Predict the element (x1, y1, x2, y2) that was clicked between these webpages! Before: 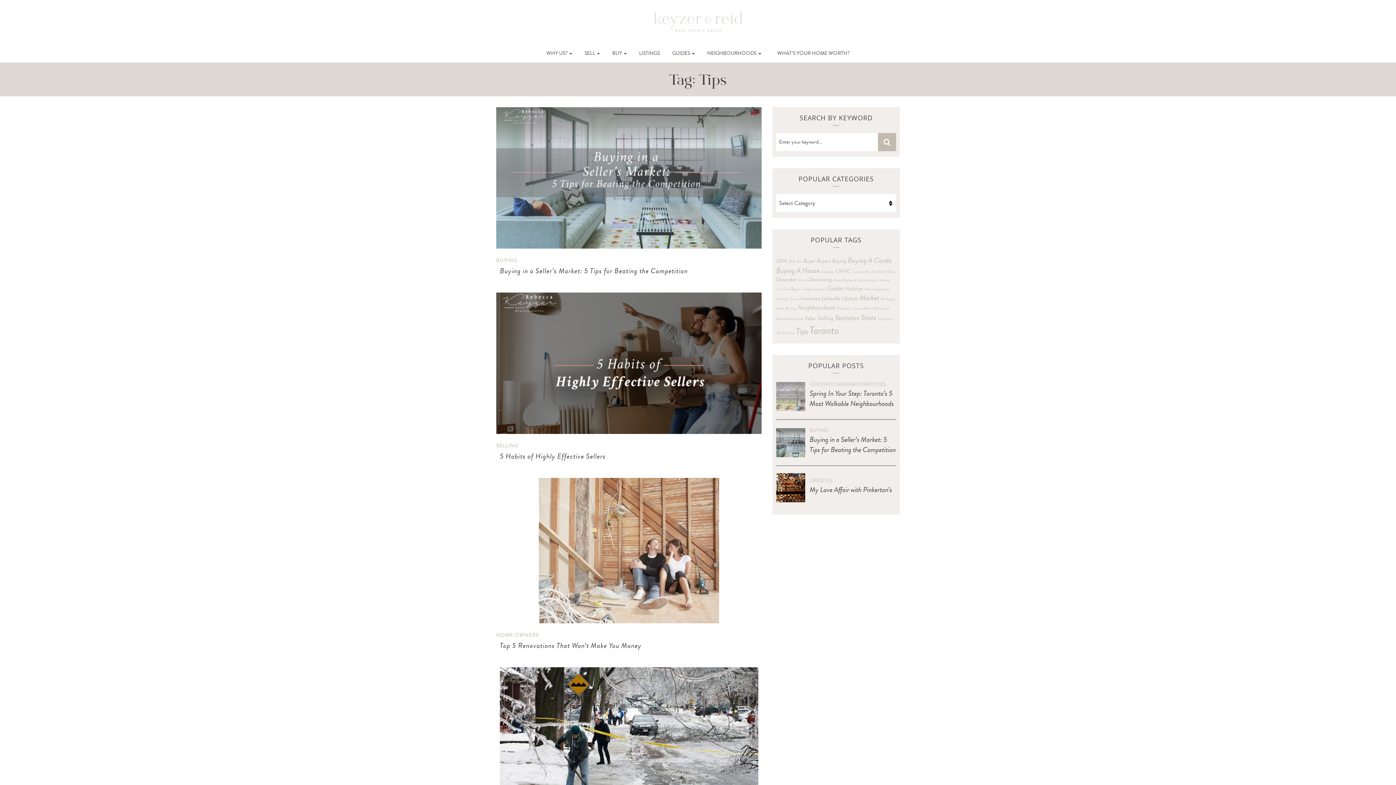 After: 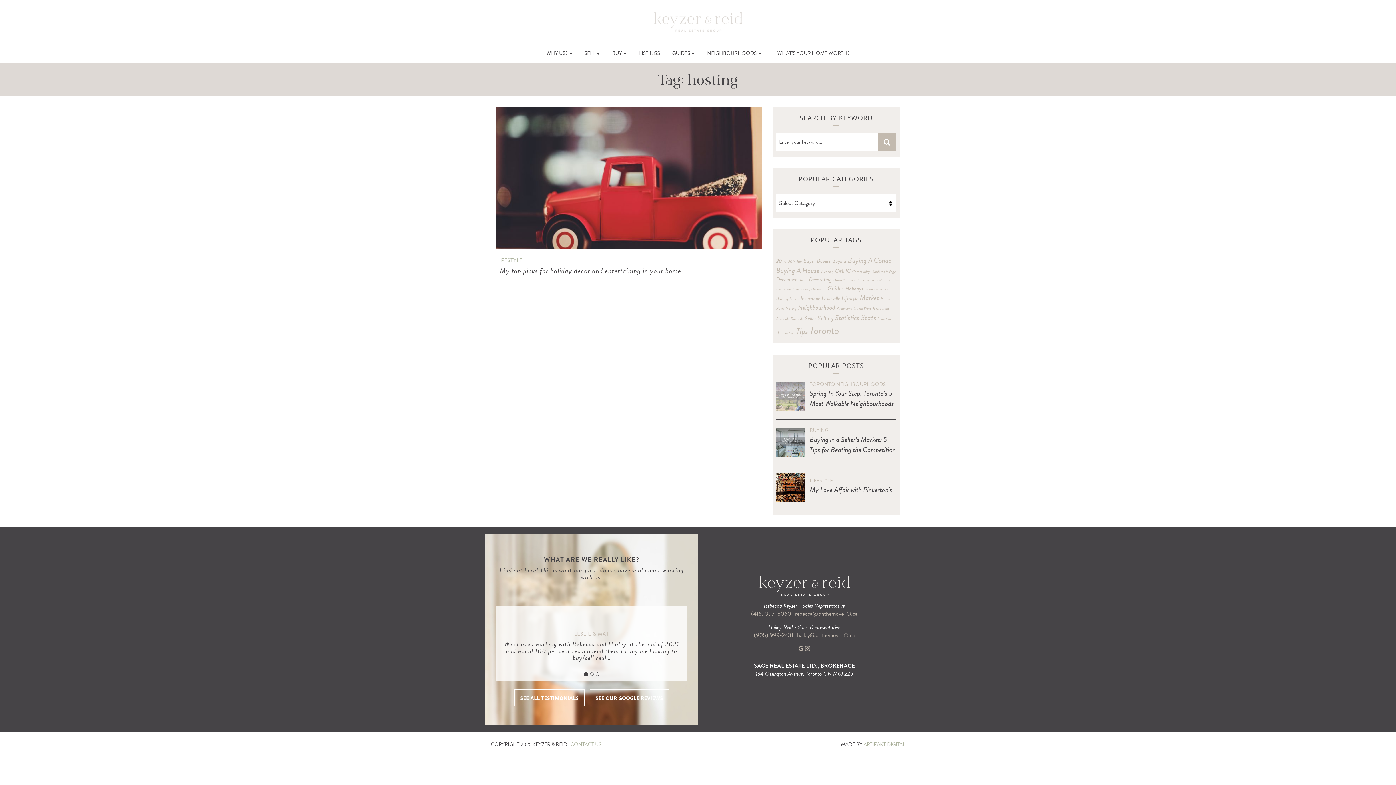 Action: label: hosting (1 item) bbox: (776, 295, 788, 302)